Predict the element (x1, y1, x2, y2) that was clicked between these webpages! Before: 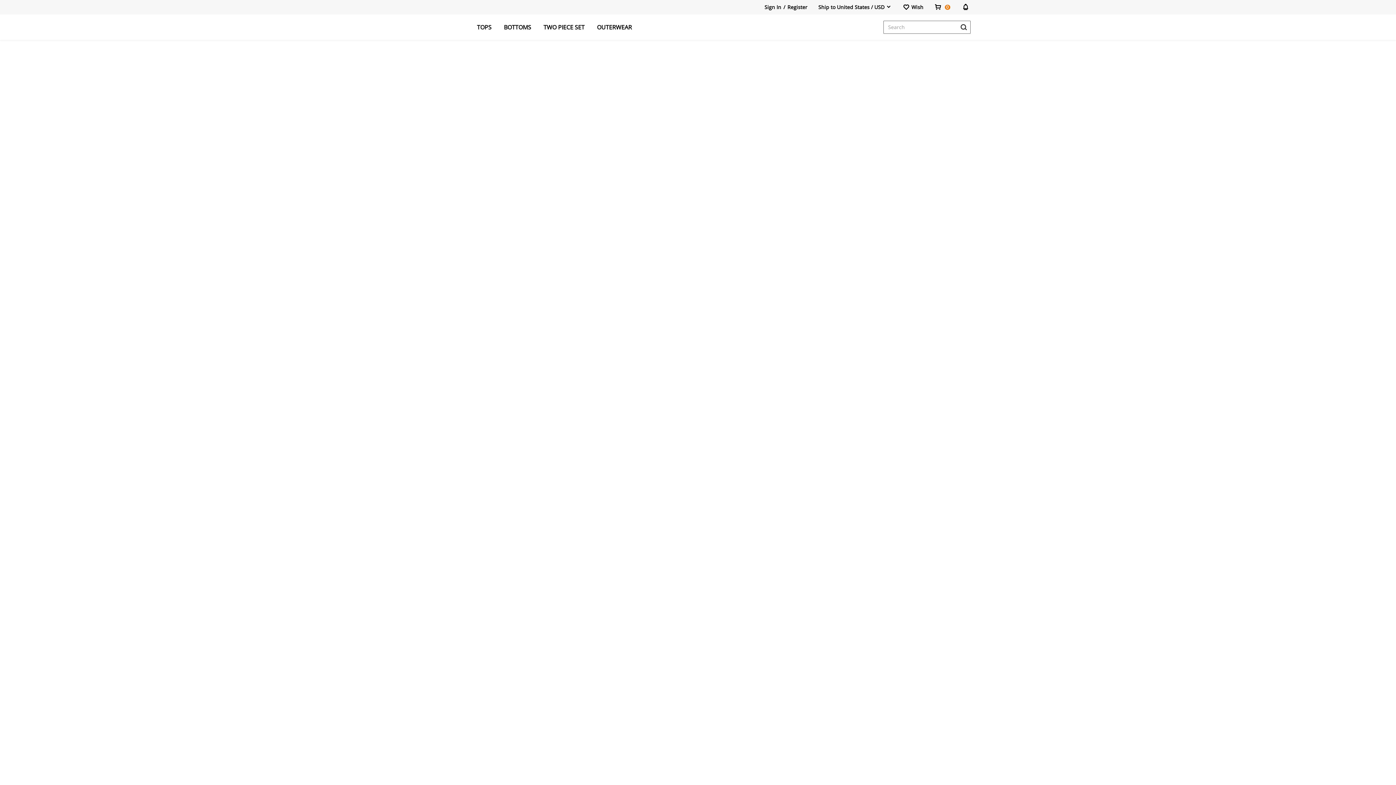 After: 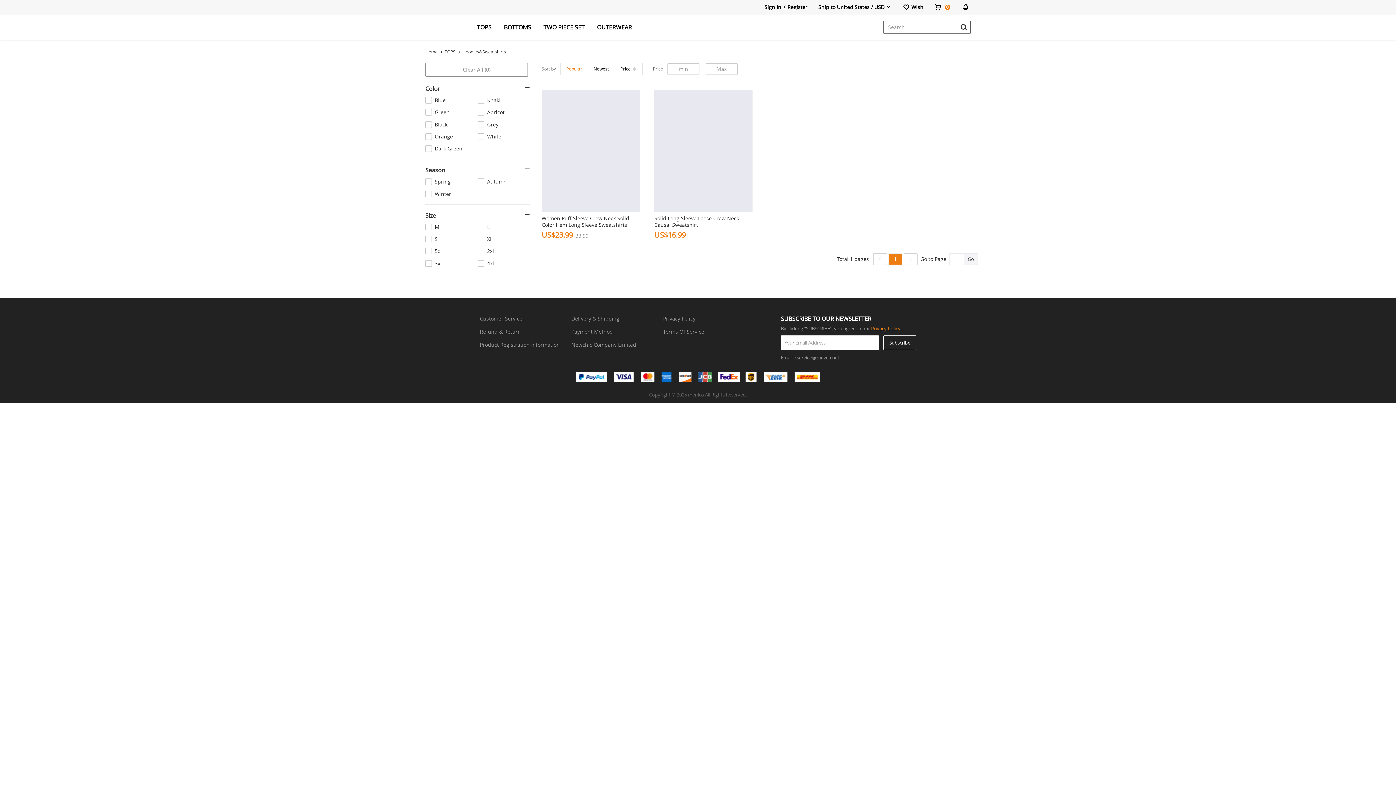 Action: bbox: (0, 319, 1396, 1018)